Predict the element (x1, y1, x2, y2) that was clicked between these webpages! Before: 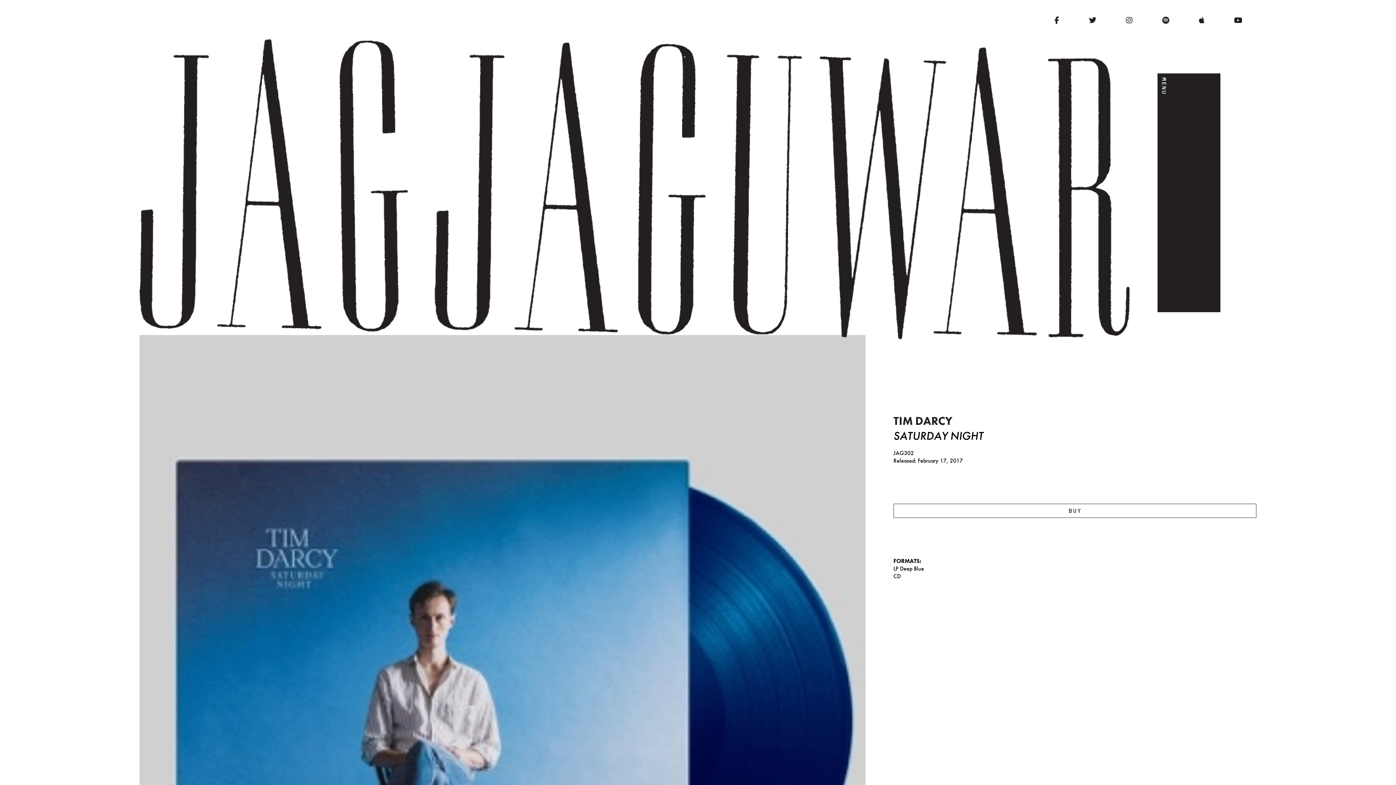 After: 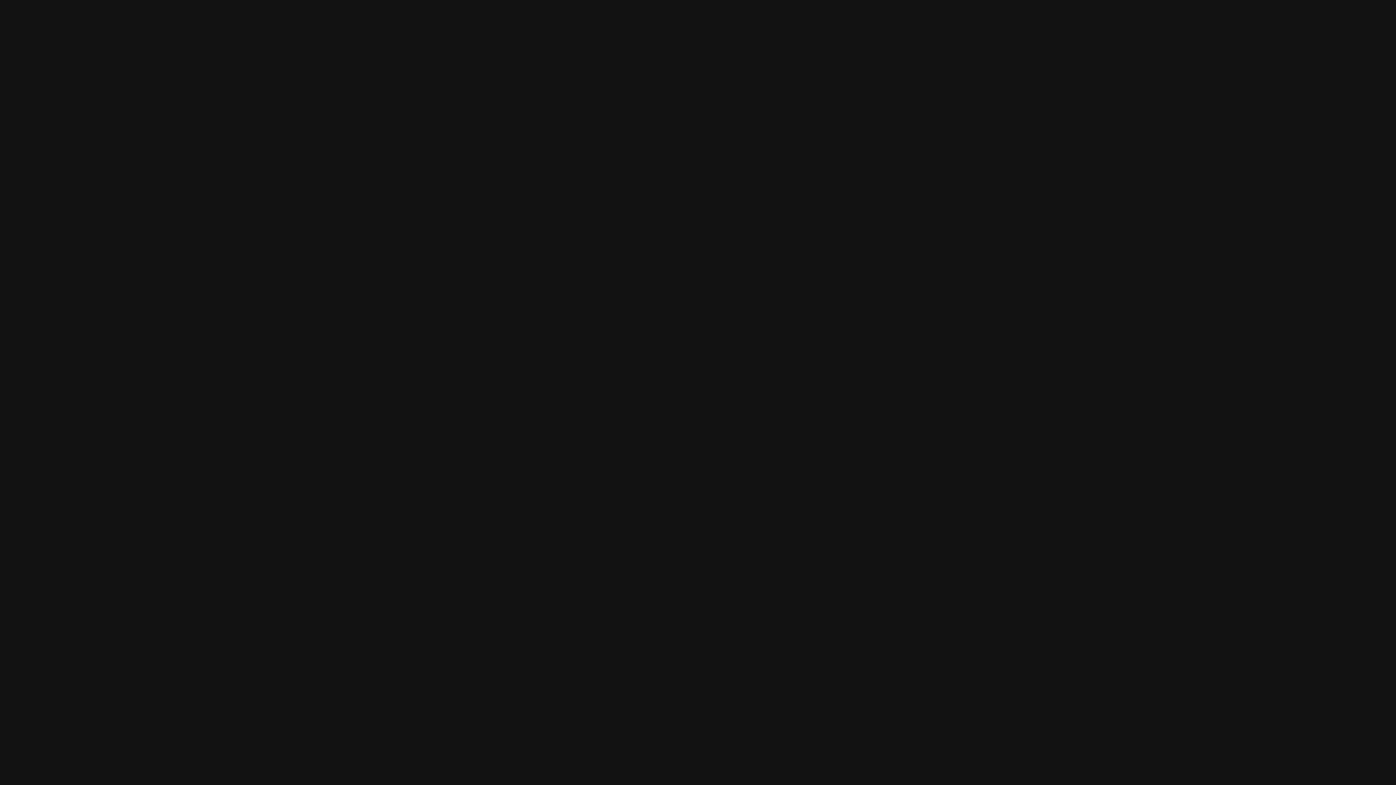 Action: bbox: (1162, 15, 1169, 25)